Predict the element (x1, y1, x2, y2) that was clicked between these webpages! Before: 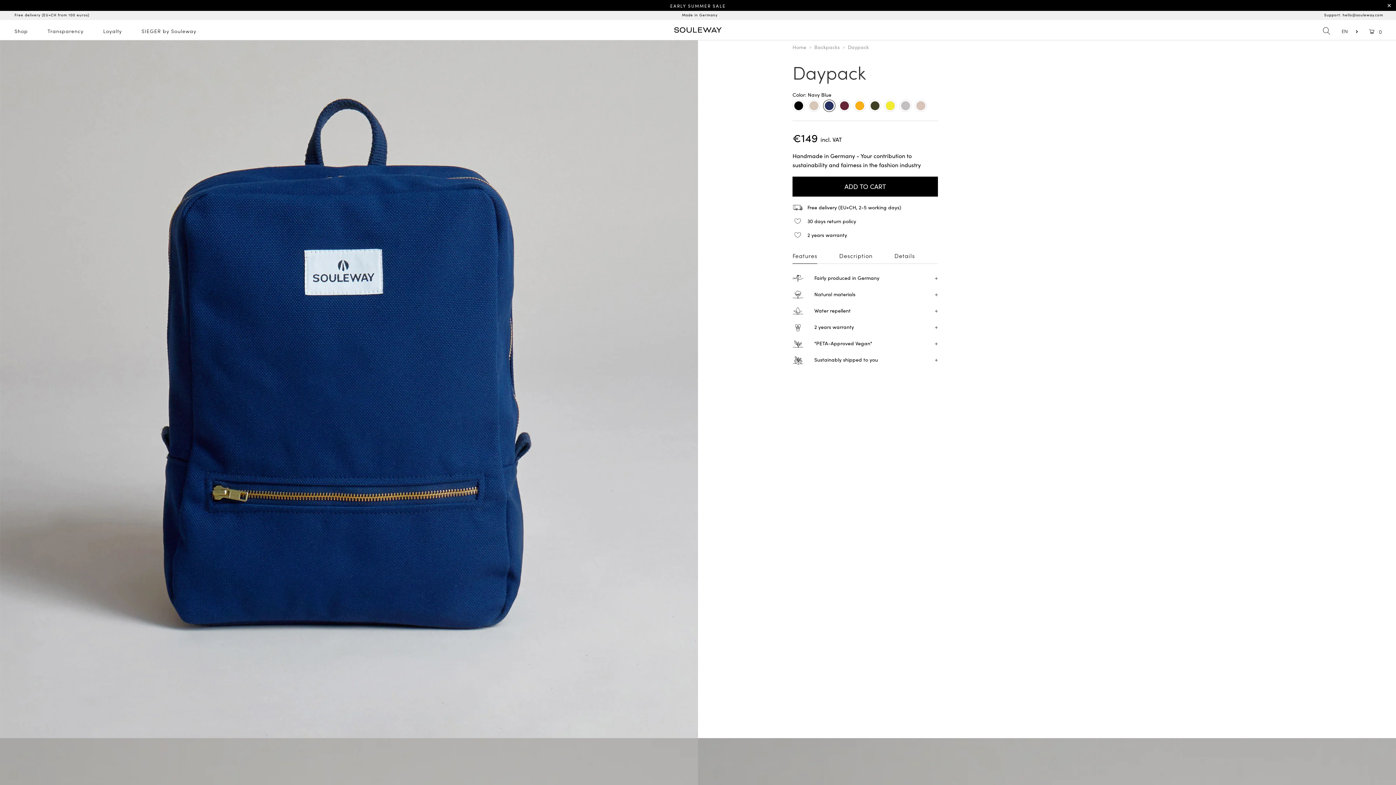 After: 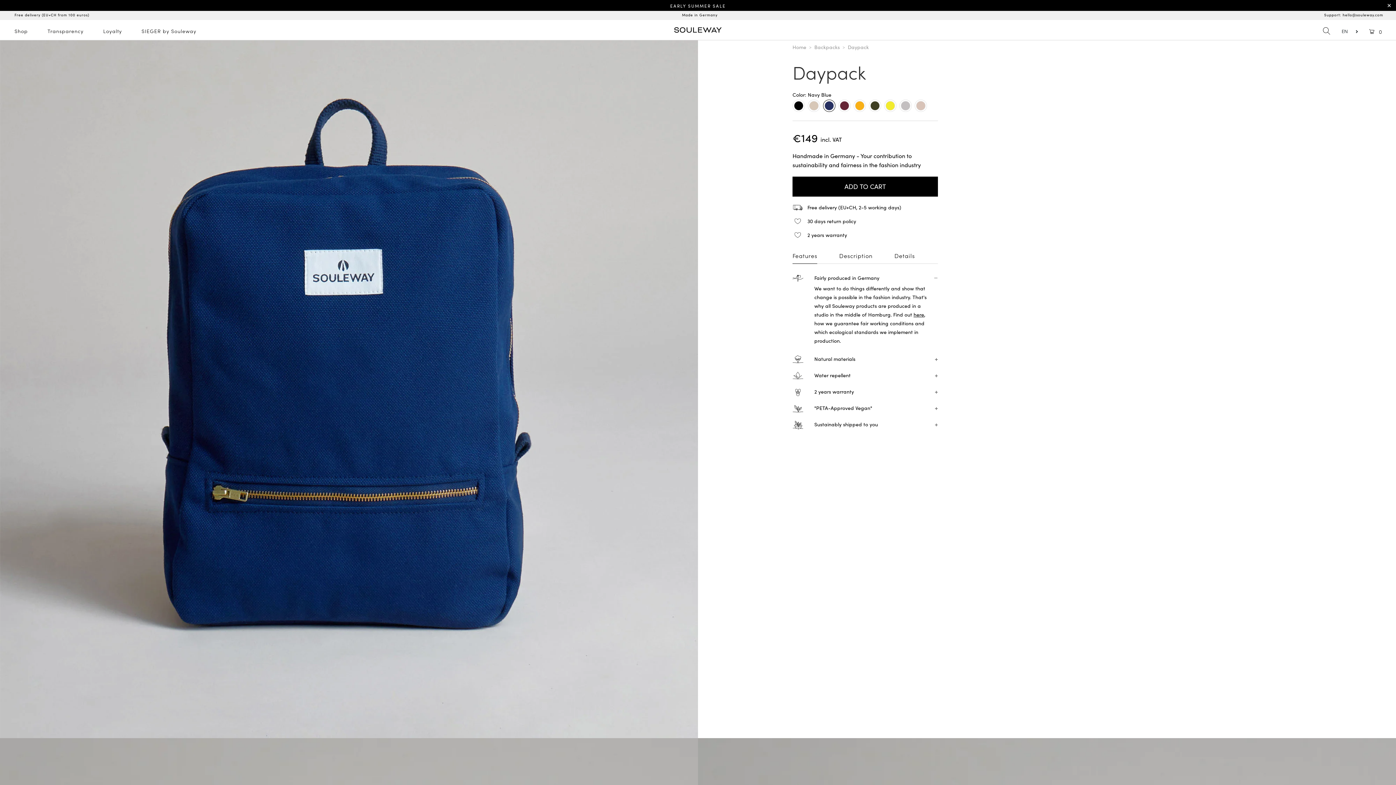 Action: label: +
Fairly produced in Germany bbox: (814, 274, 879, 281)